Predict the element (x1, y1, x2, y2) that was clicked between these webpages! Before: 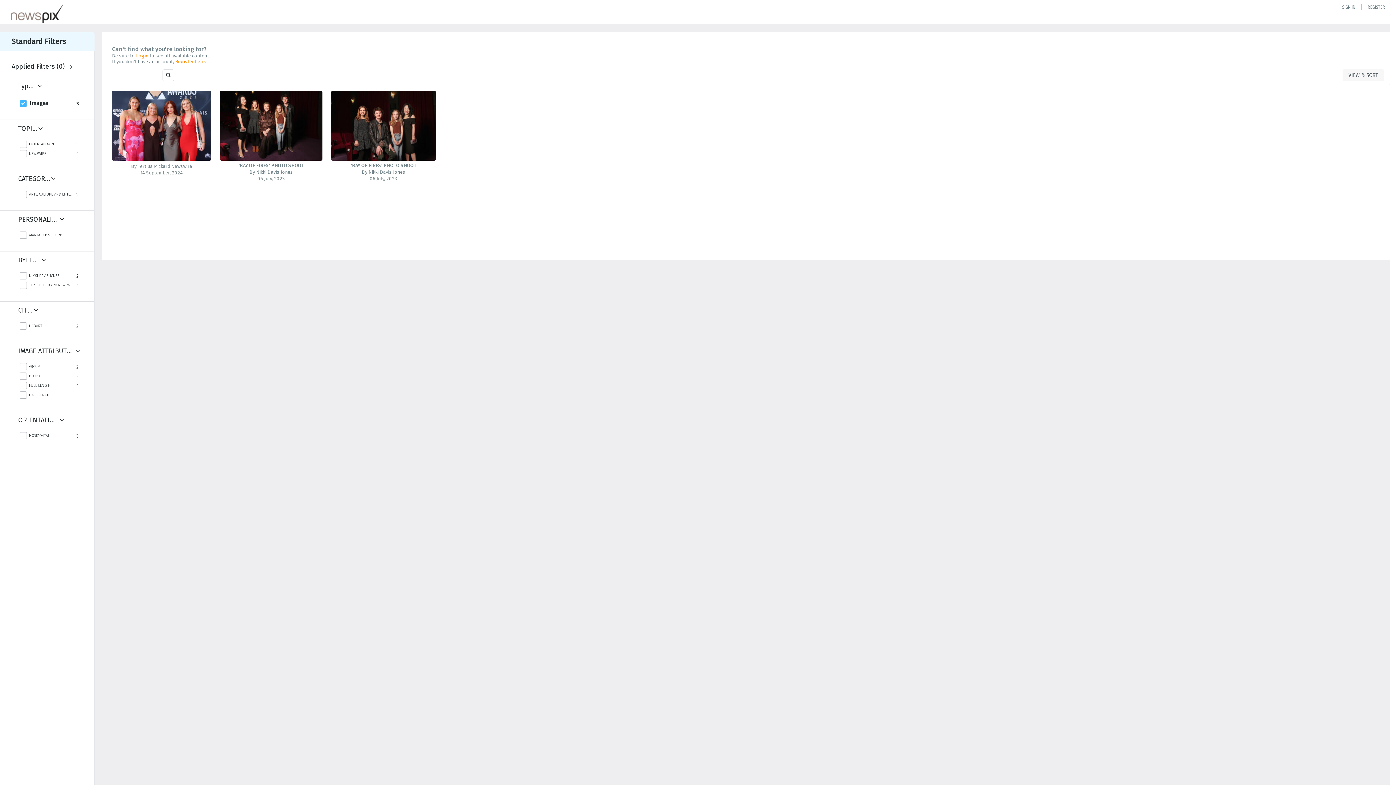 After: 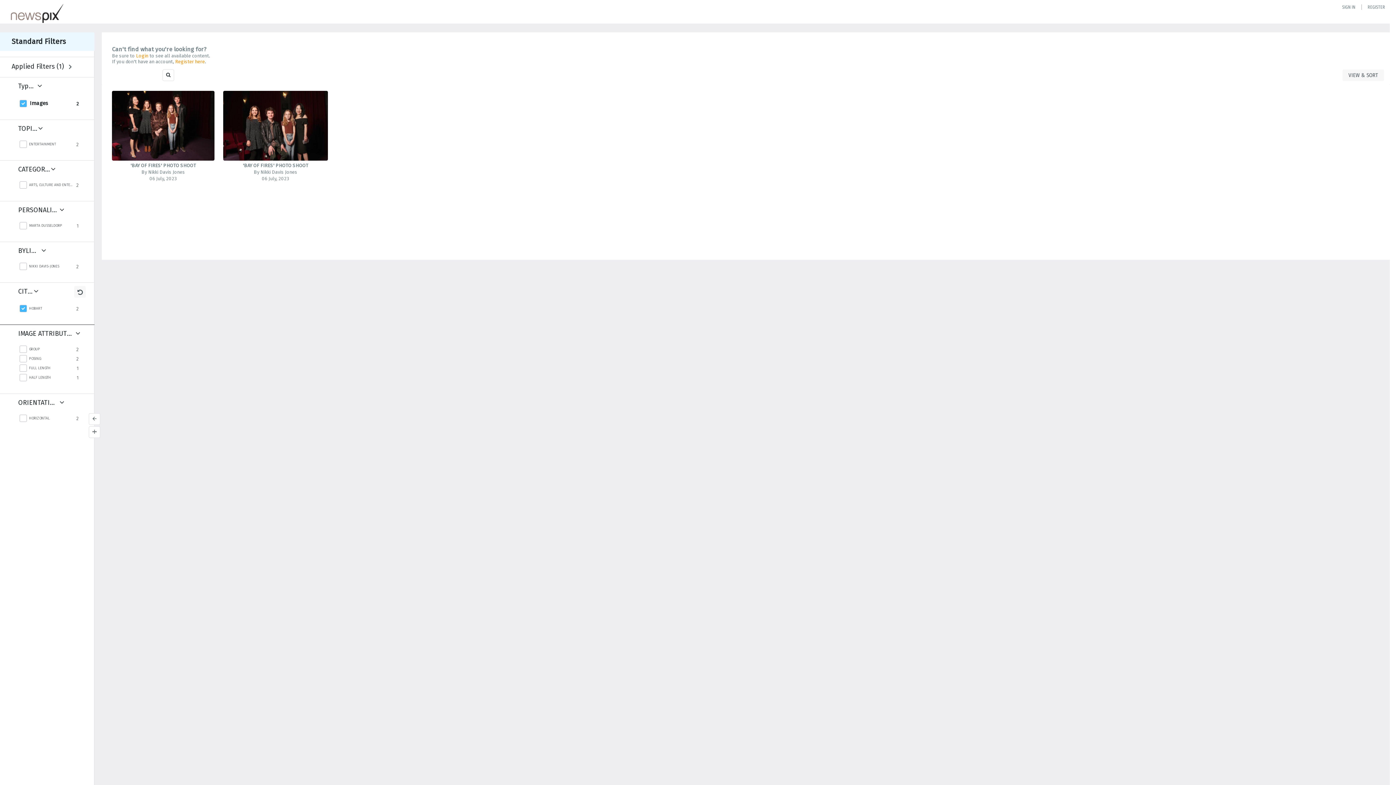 Action: bbox: (29, 324, 72, 328) label: Hobart